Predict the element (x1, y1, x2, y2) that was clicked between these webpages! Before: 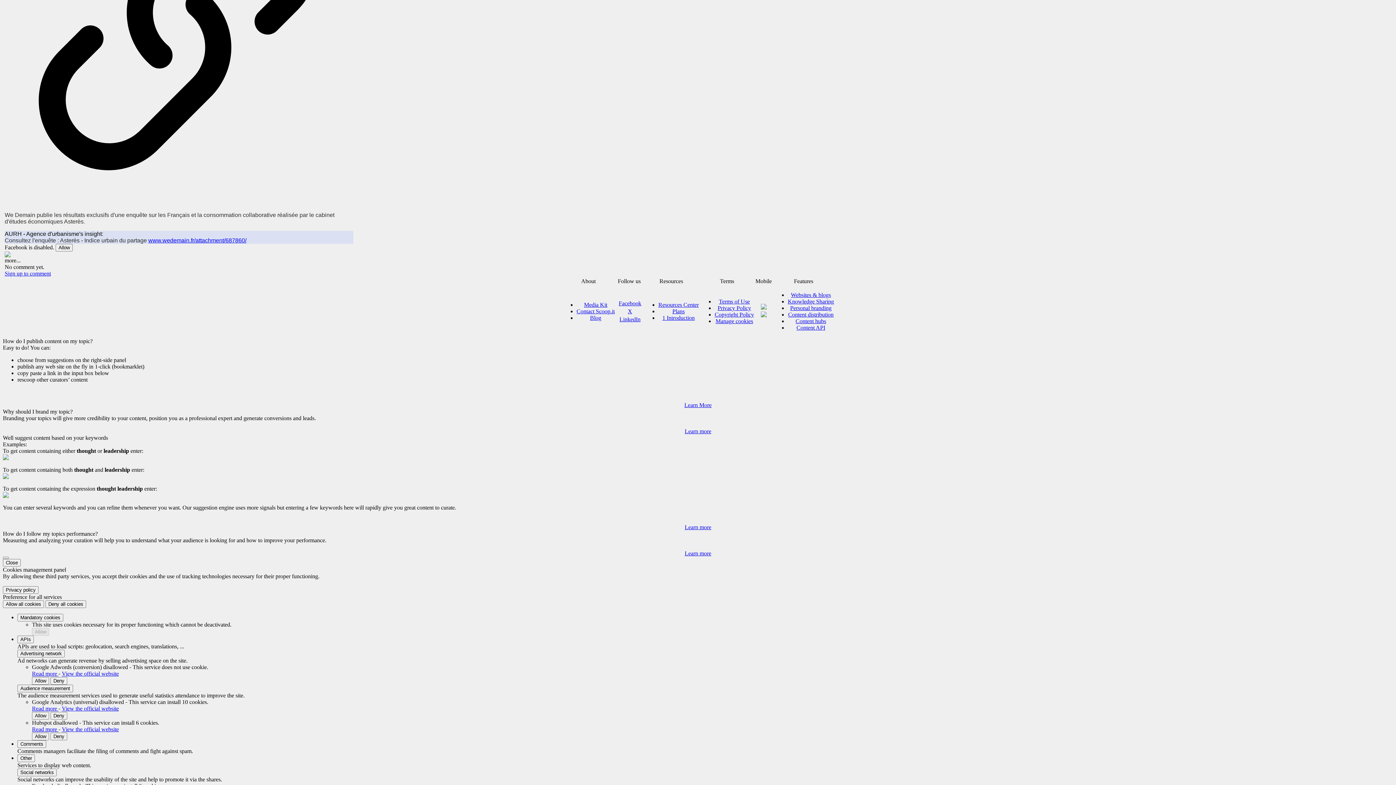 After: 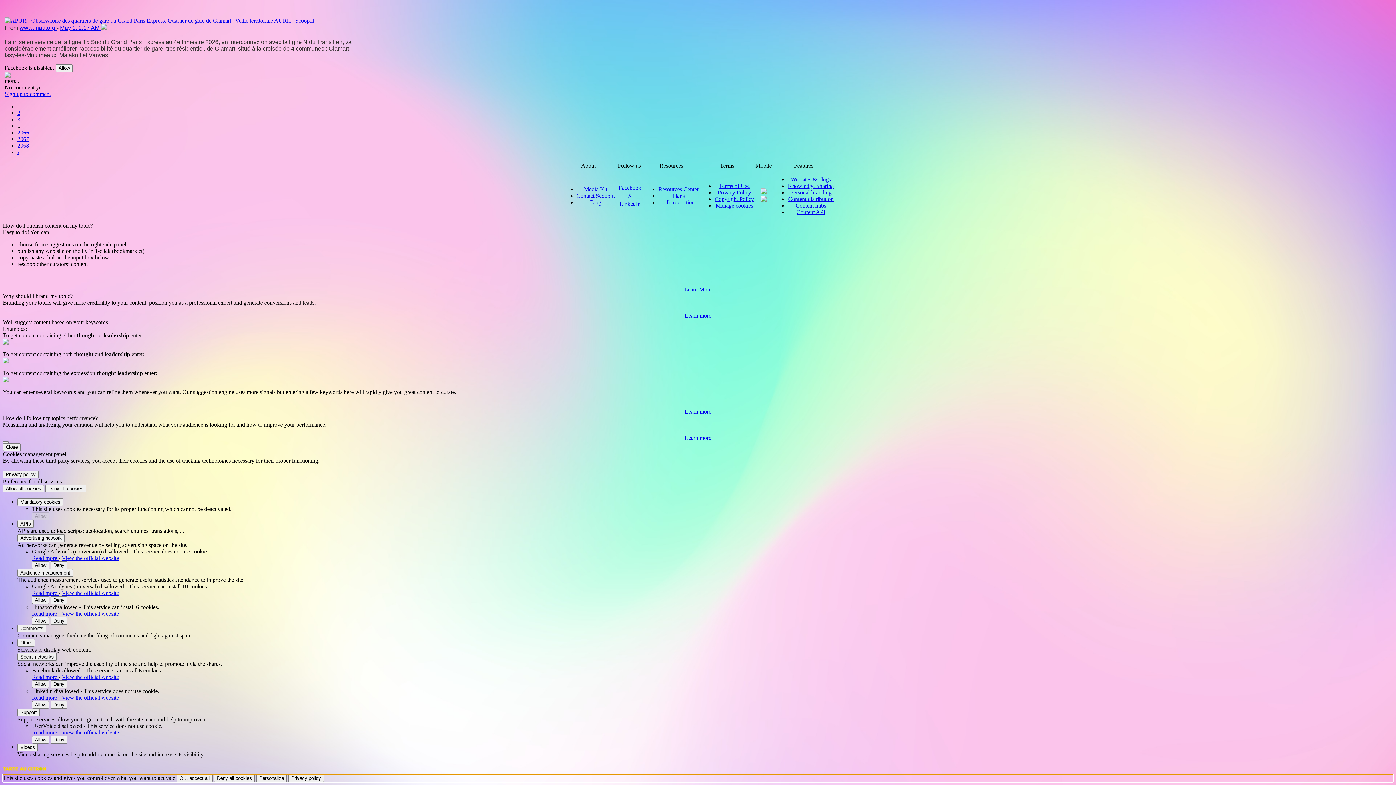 Action: label: Sign up to comment bbox: (4, 270, 50, 276)